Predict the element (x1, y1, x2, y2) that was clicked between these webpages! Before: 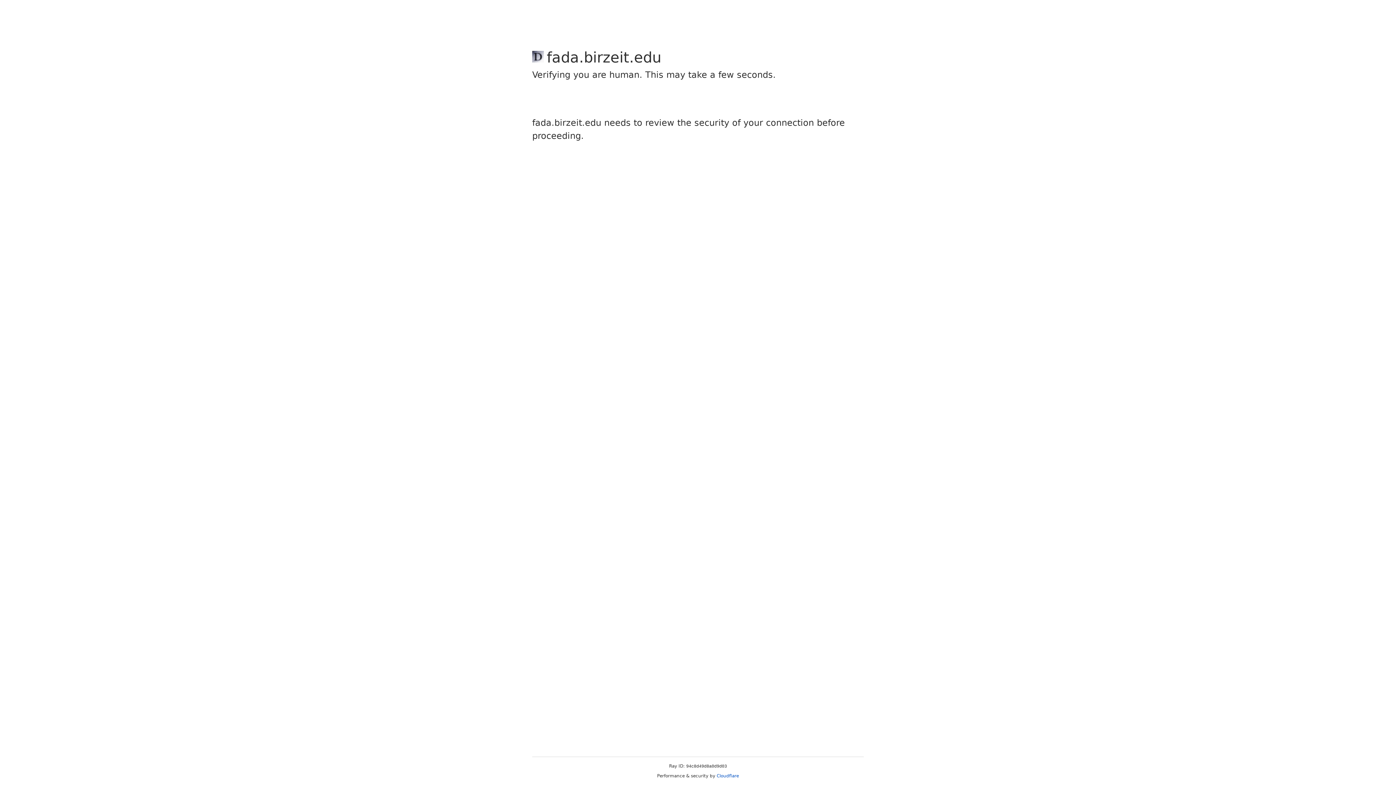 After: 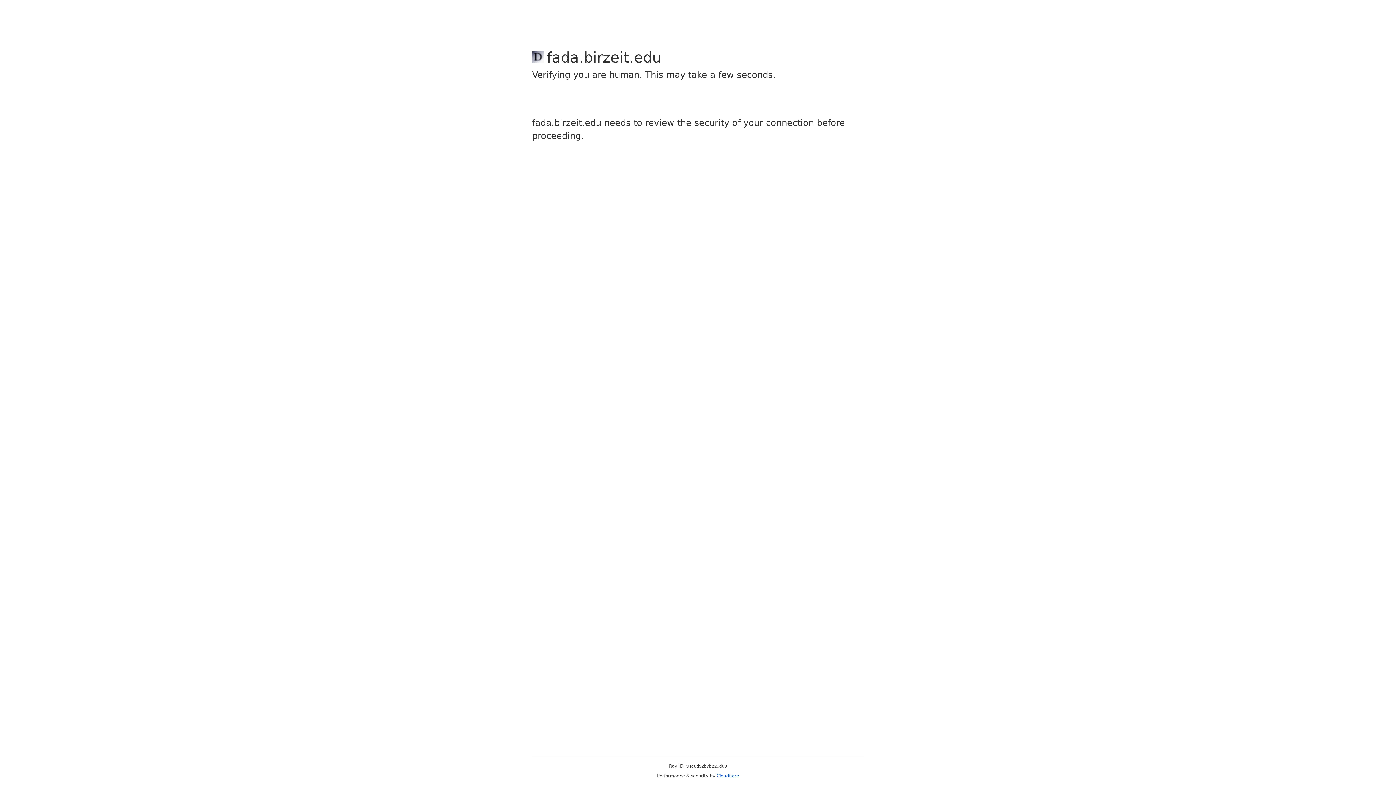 Action: bbox: (716, 773, 739, 778) label: Cloudflare